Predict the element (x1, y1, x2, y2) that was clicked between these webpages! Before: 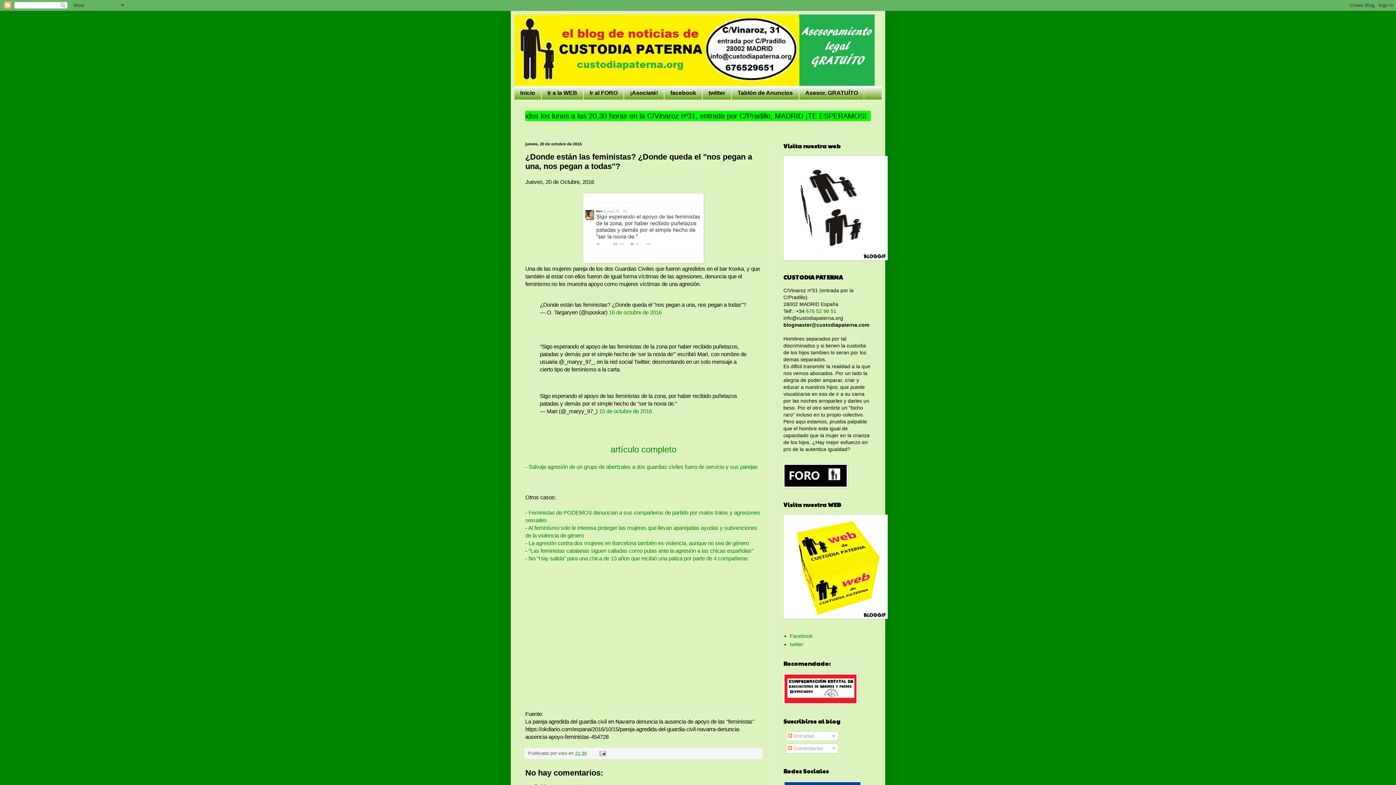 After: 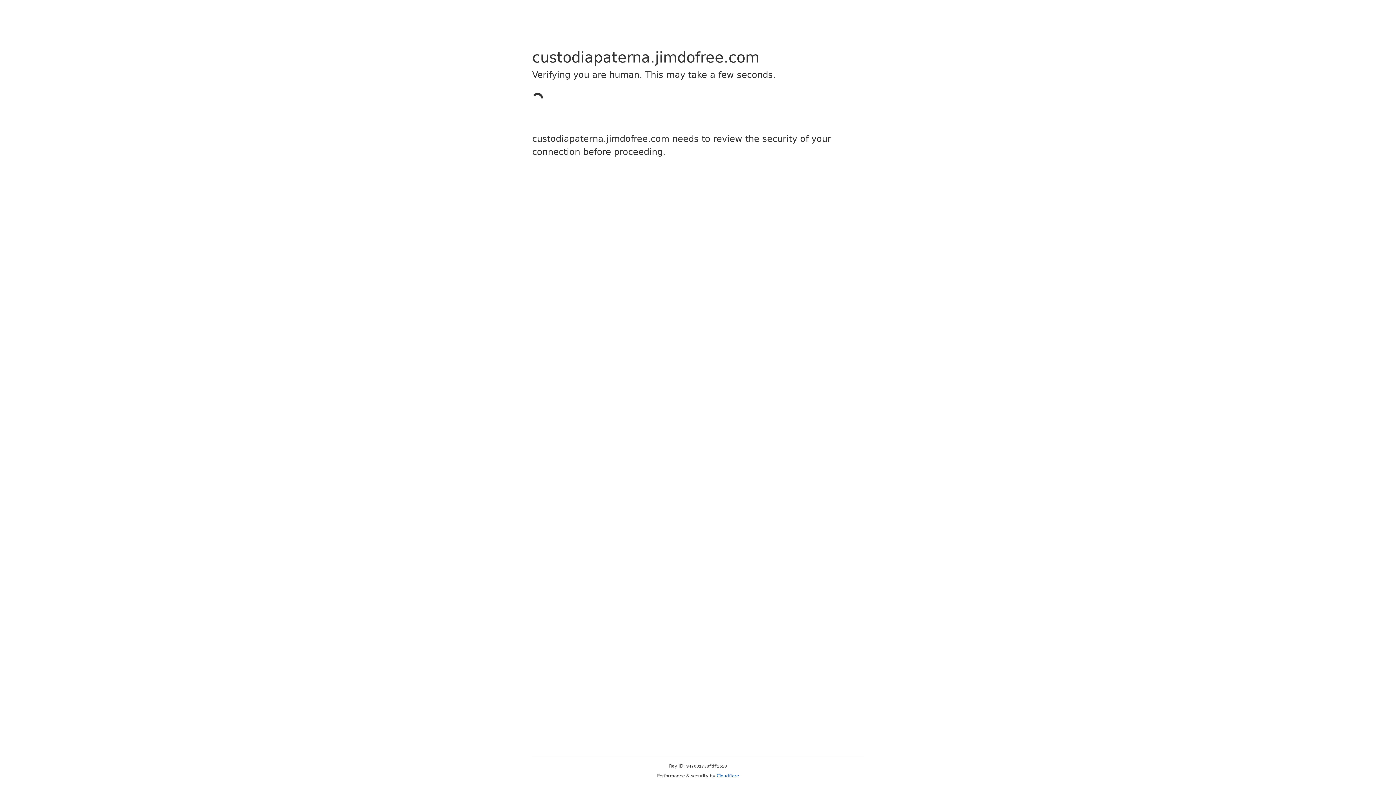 Action: bbox: (624, 86, 664, 99) label: ¡Asociaté!